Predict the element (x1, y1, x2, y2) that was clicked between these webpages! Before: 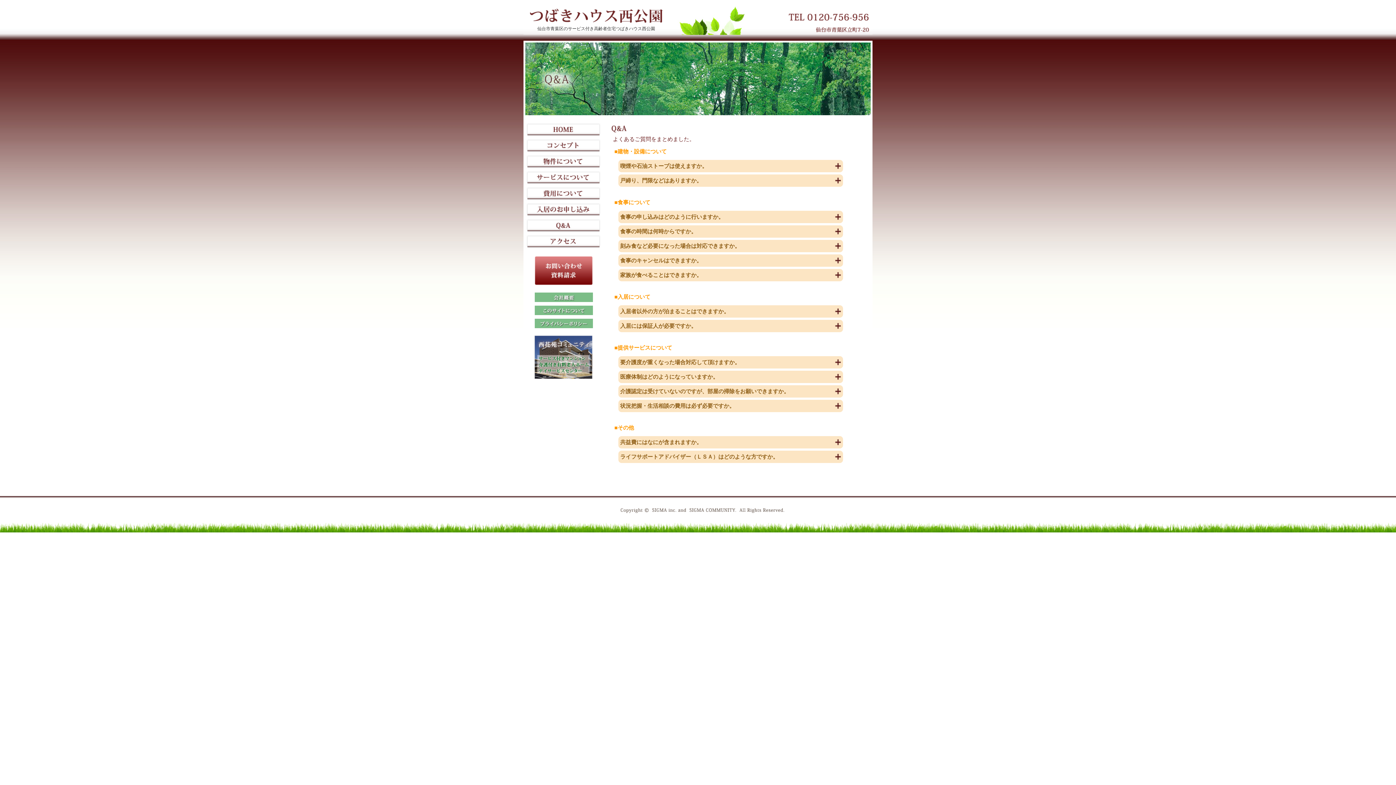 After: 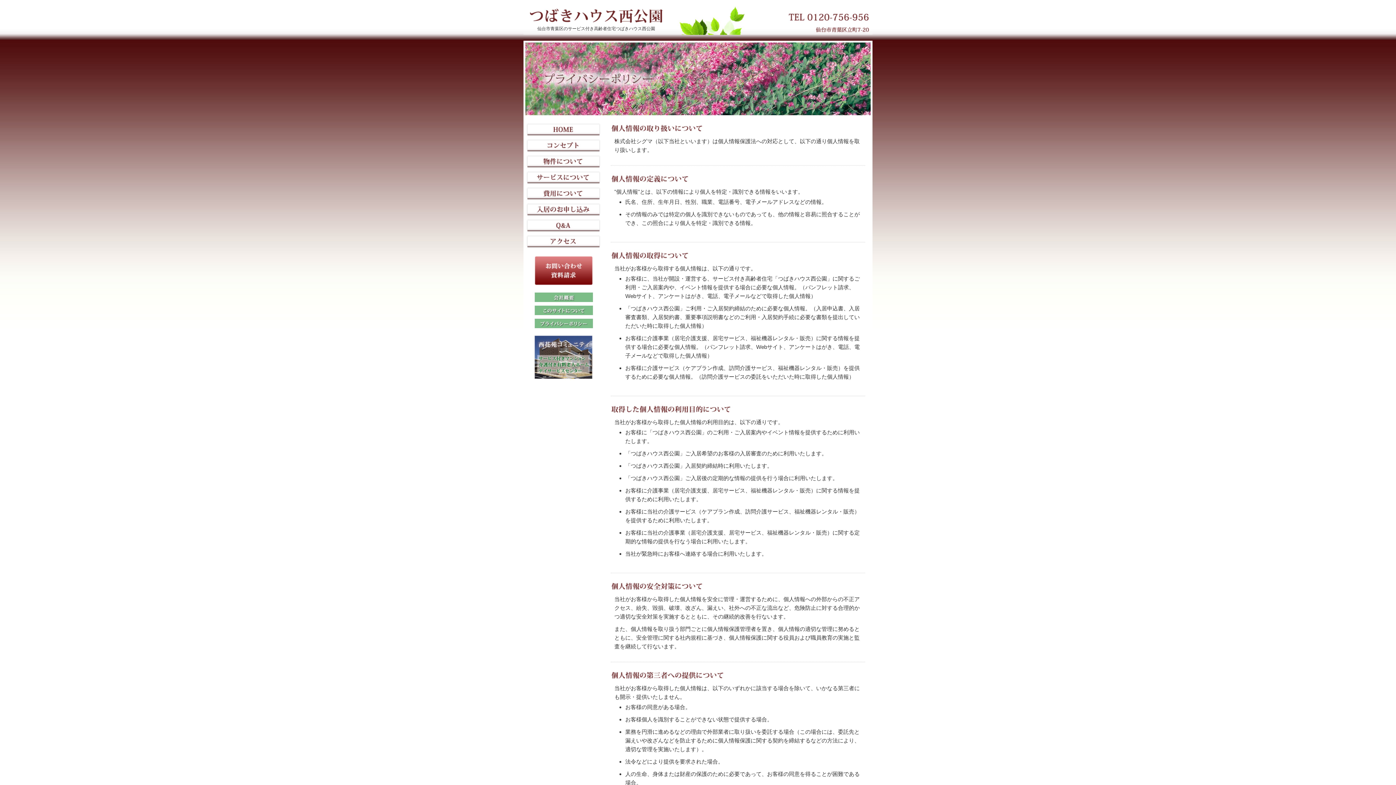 Action: bbox: (534, 320, 593, 326)